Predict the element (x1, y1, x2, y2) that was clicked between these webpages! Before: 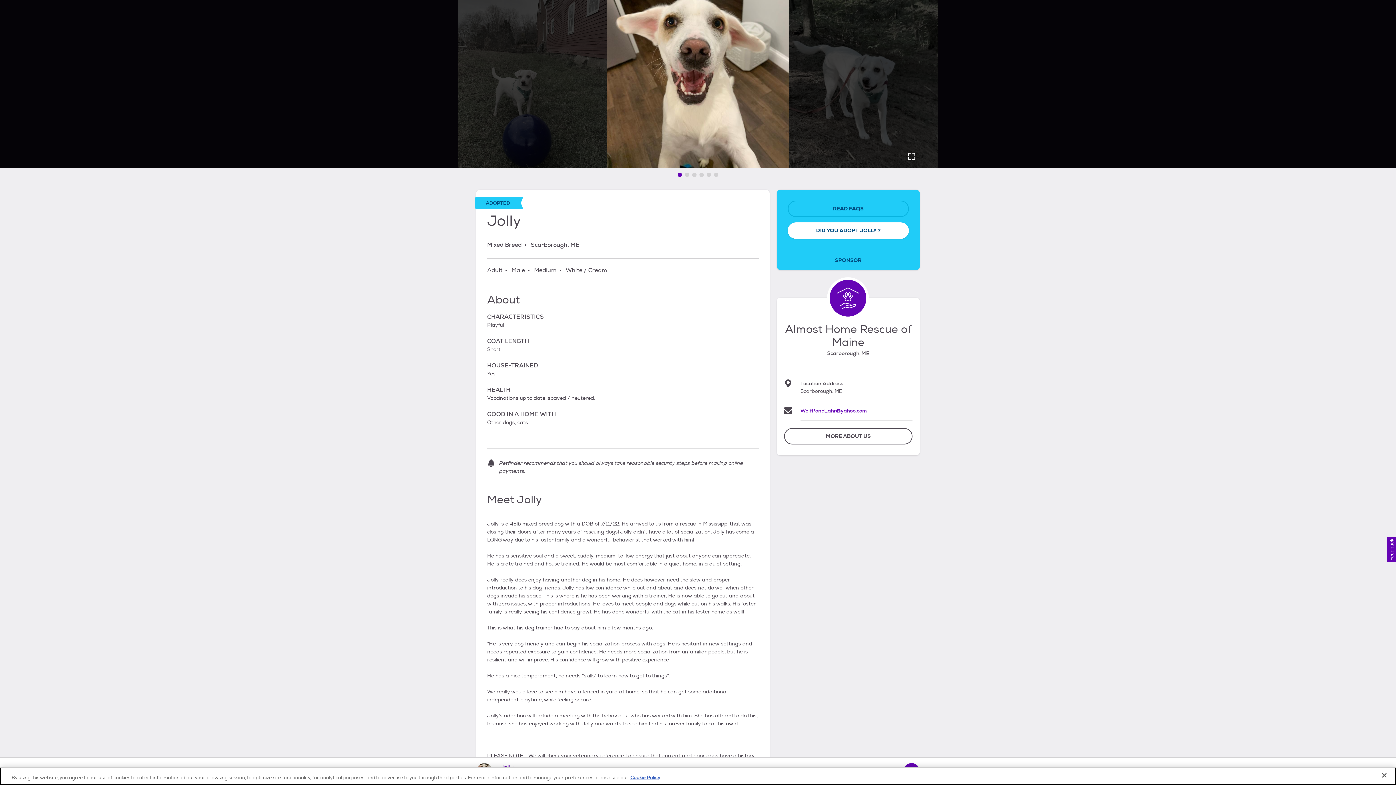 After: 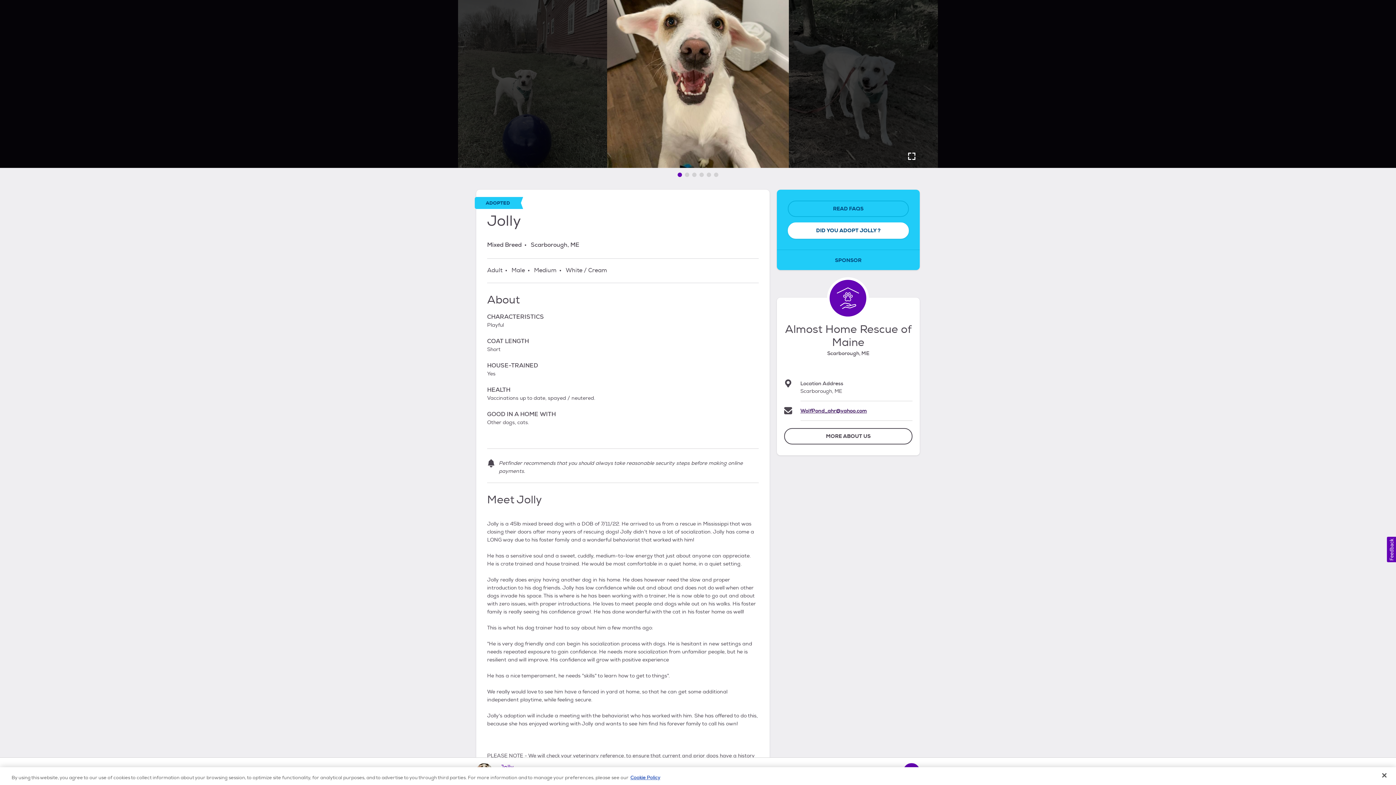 Action: label: WolfPond_ahr@yahoo.com bbox: (800, 407, 867, 414)